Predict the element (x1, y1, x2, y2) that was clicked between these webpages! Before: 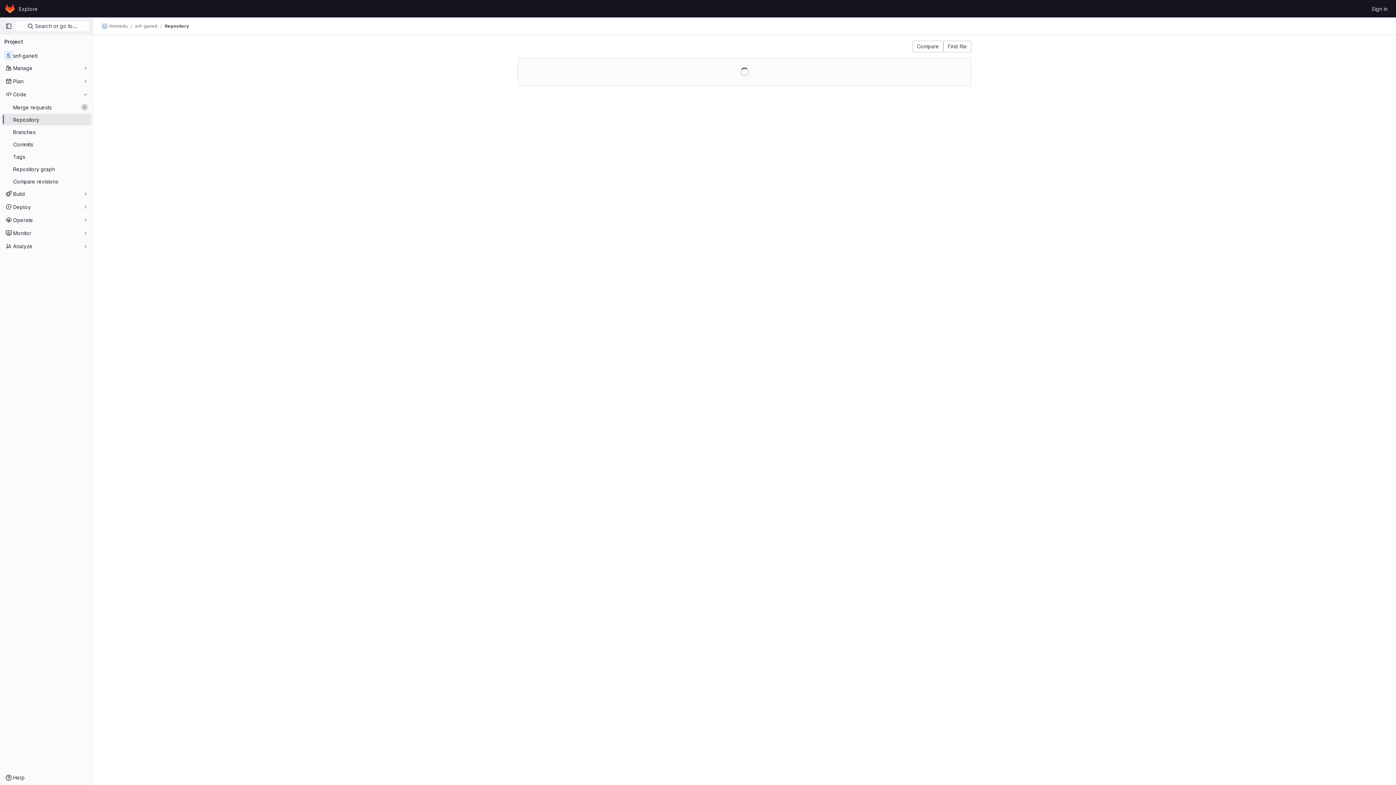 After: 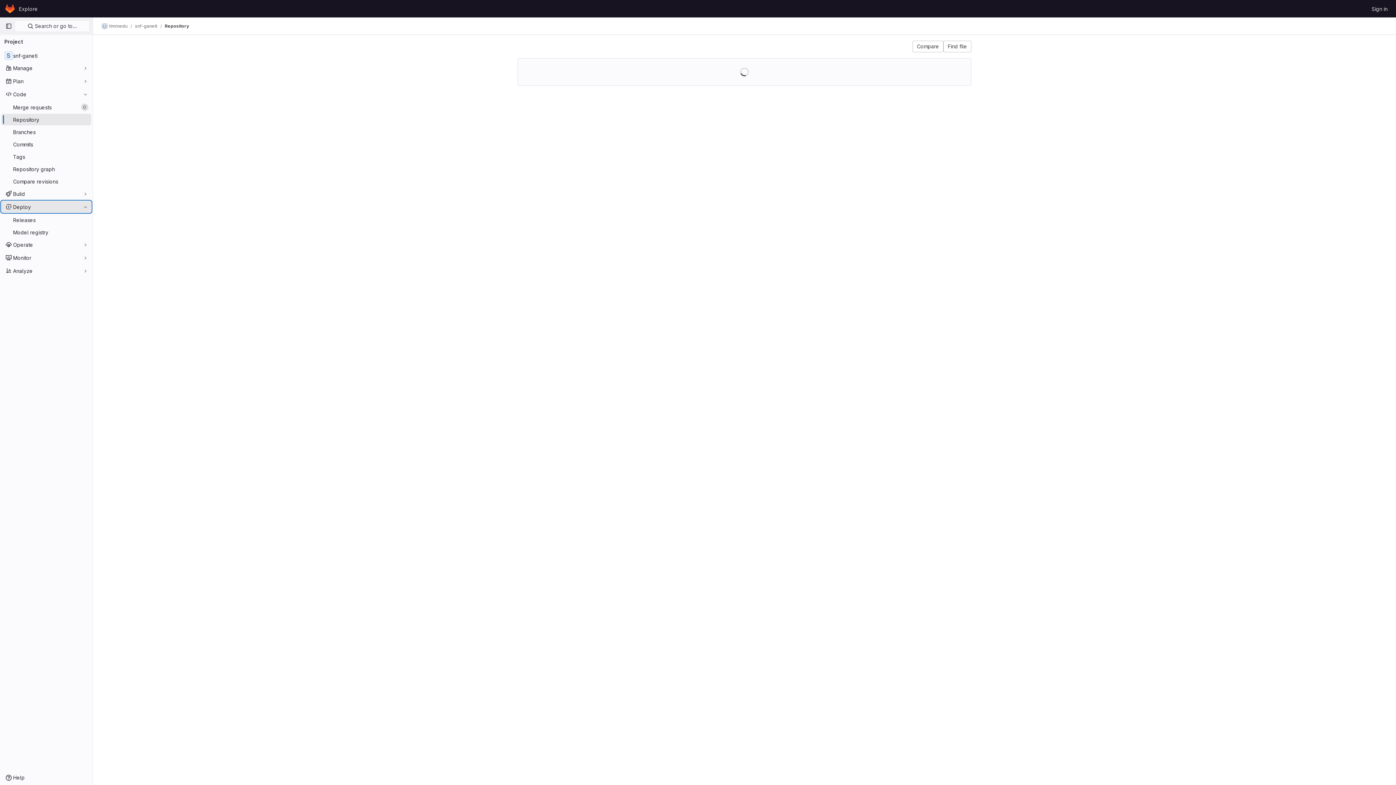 Action: label: Deploy bbox: (1, 201, 91, 212)